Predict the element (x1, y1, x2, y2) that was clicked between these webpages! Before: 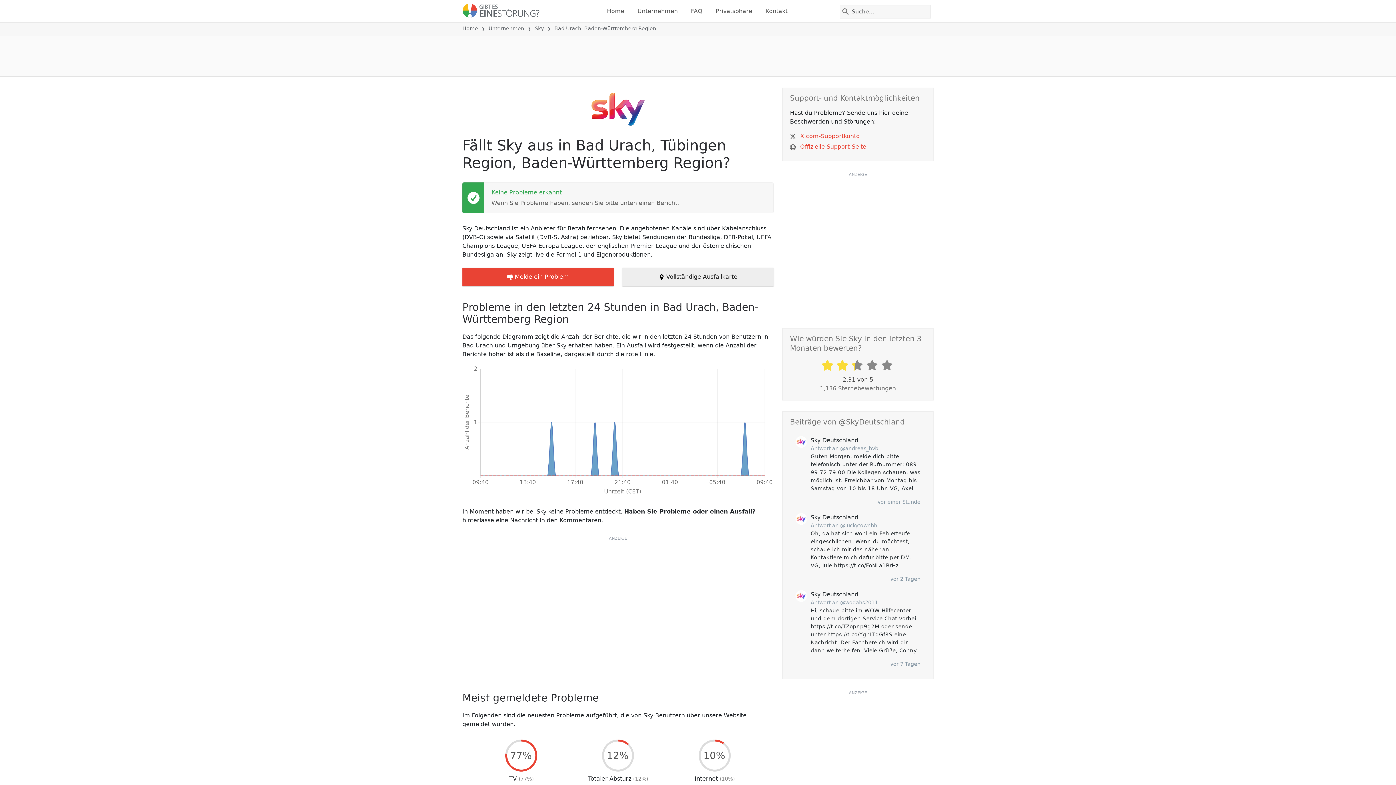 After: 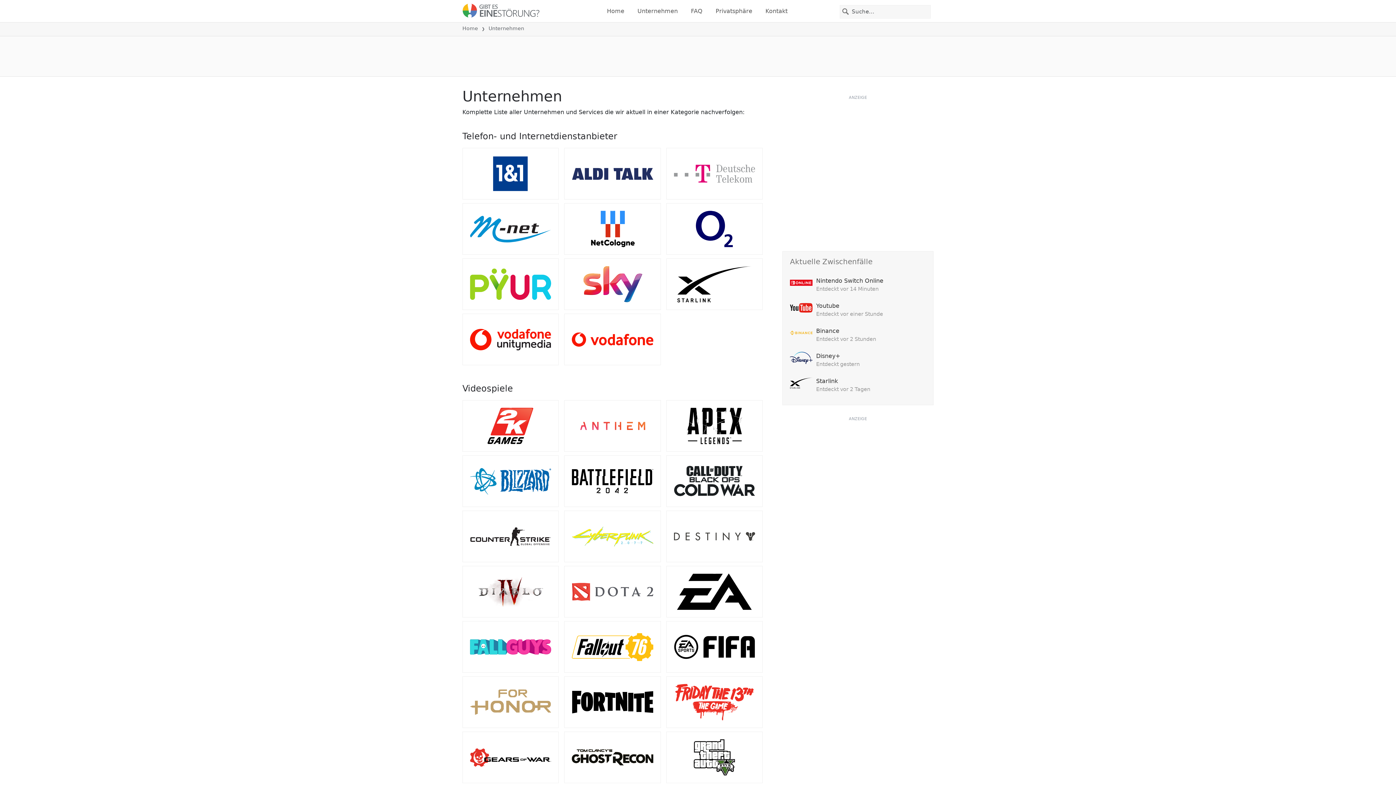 Action: bbox: (634, 3, 680, 18) label: Unternehmen